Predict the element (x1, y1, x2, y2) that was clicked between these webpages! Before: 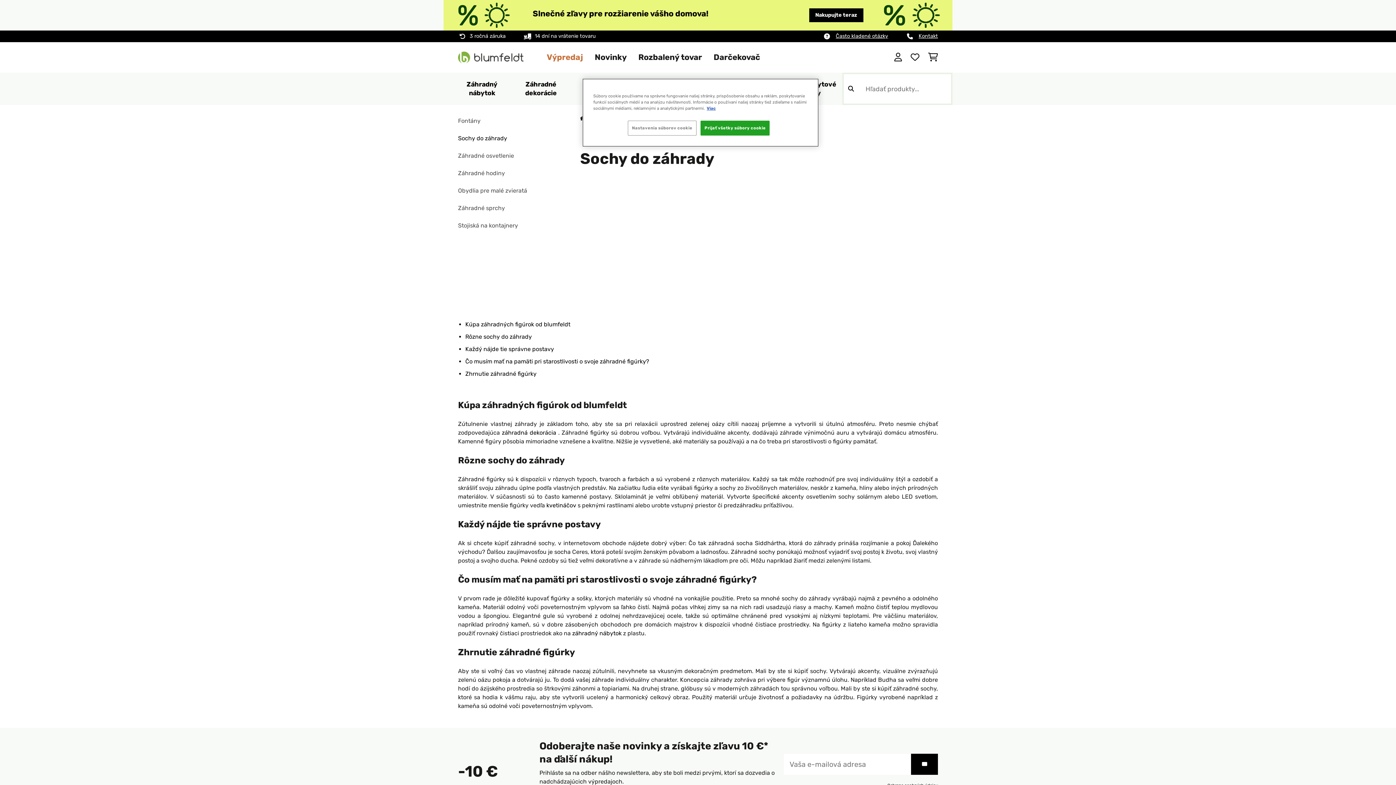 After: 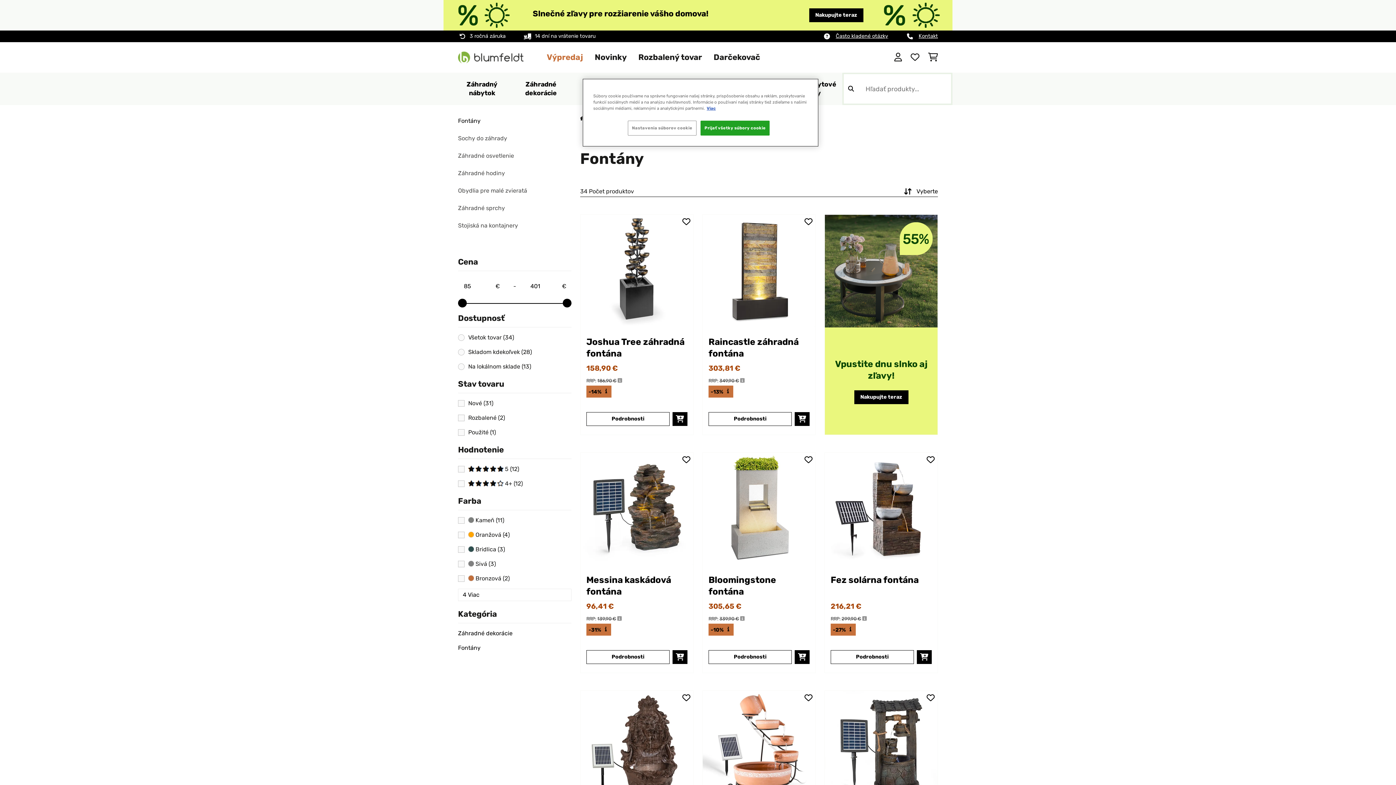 Action: bbox: (458, 116, 571, 125) label: Fontány